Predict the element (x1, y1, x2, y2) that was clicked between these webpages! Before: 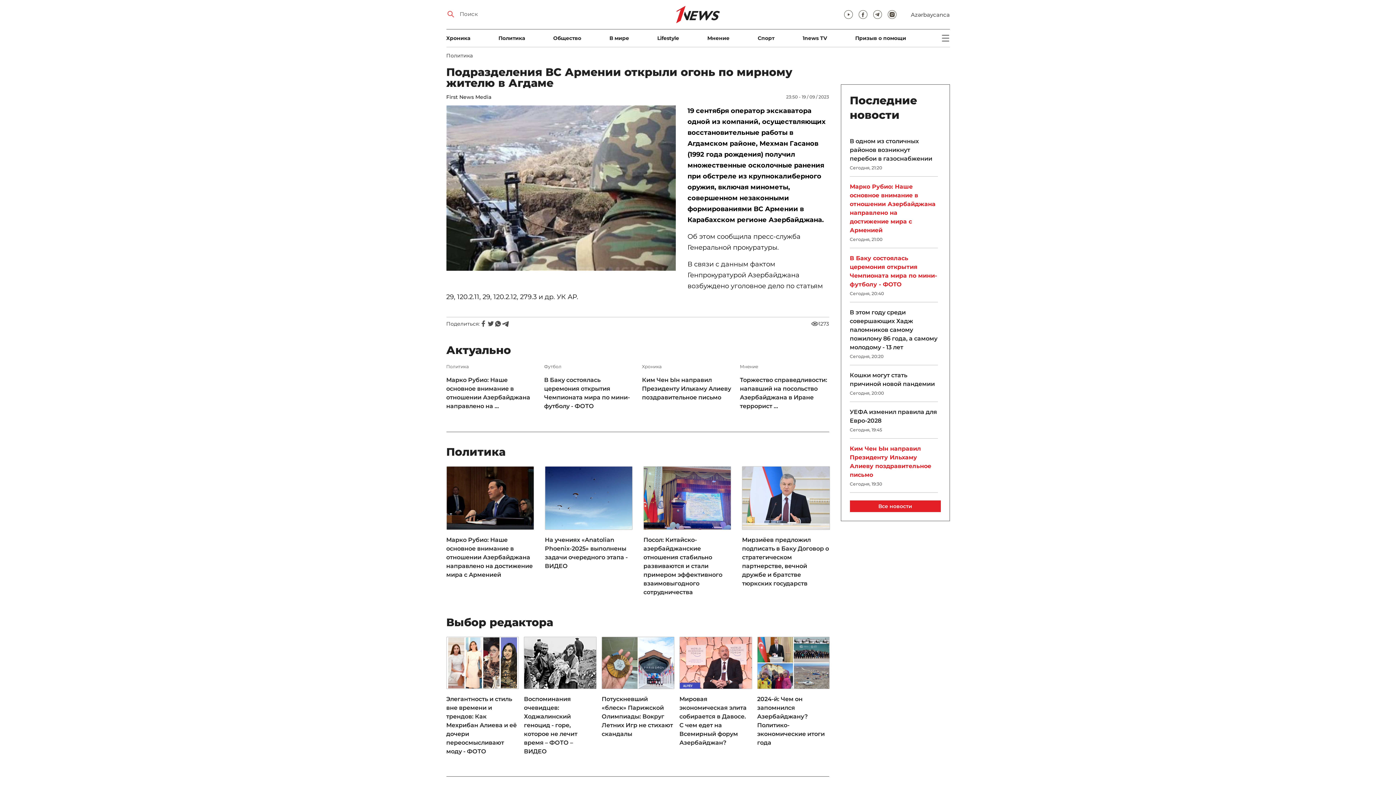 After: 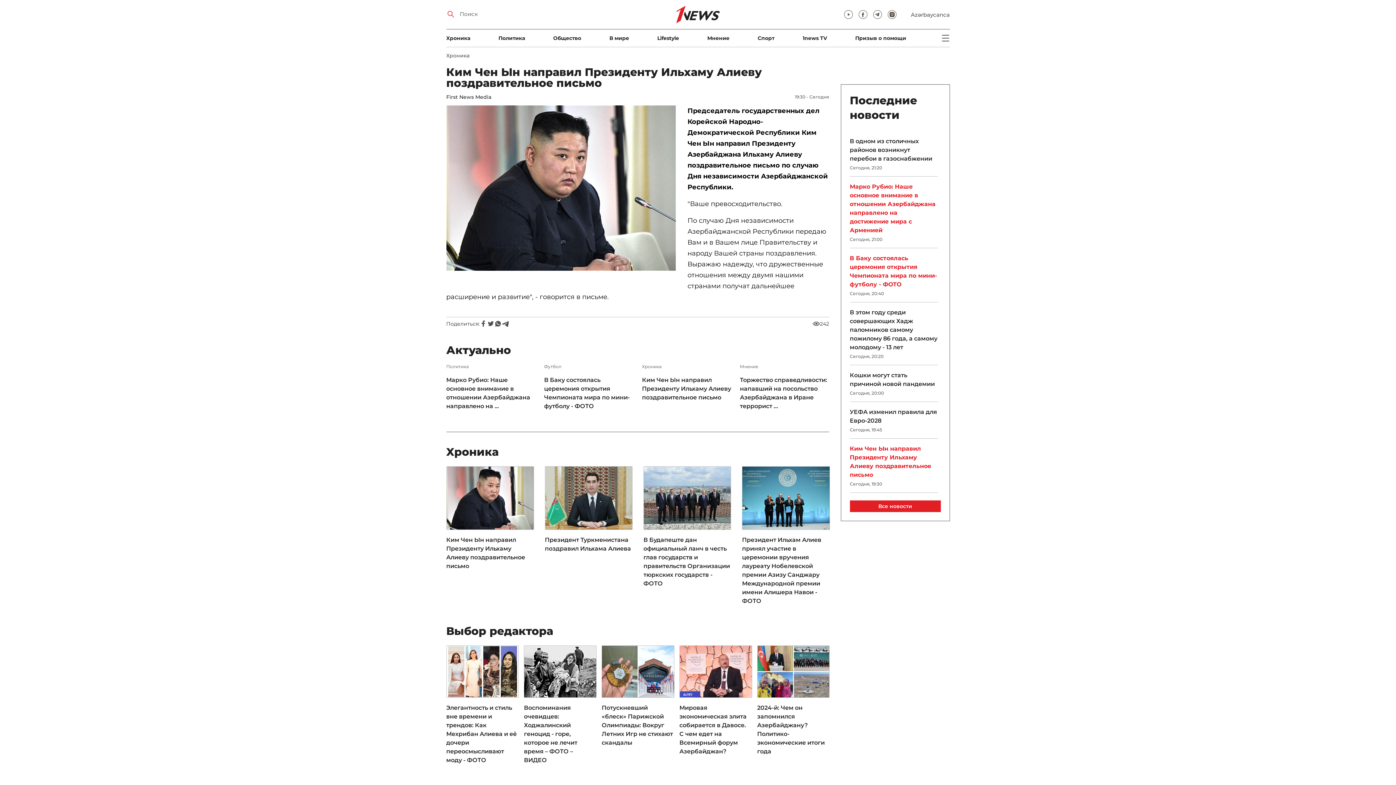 Action: label: Ким Чен Ын направил Президенту Ильхаму Алиеву поздравительное письмо bbox: (642, 375, 731, 402)